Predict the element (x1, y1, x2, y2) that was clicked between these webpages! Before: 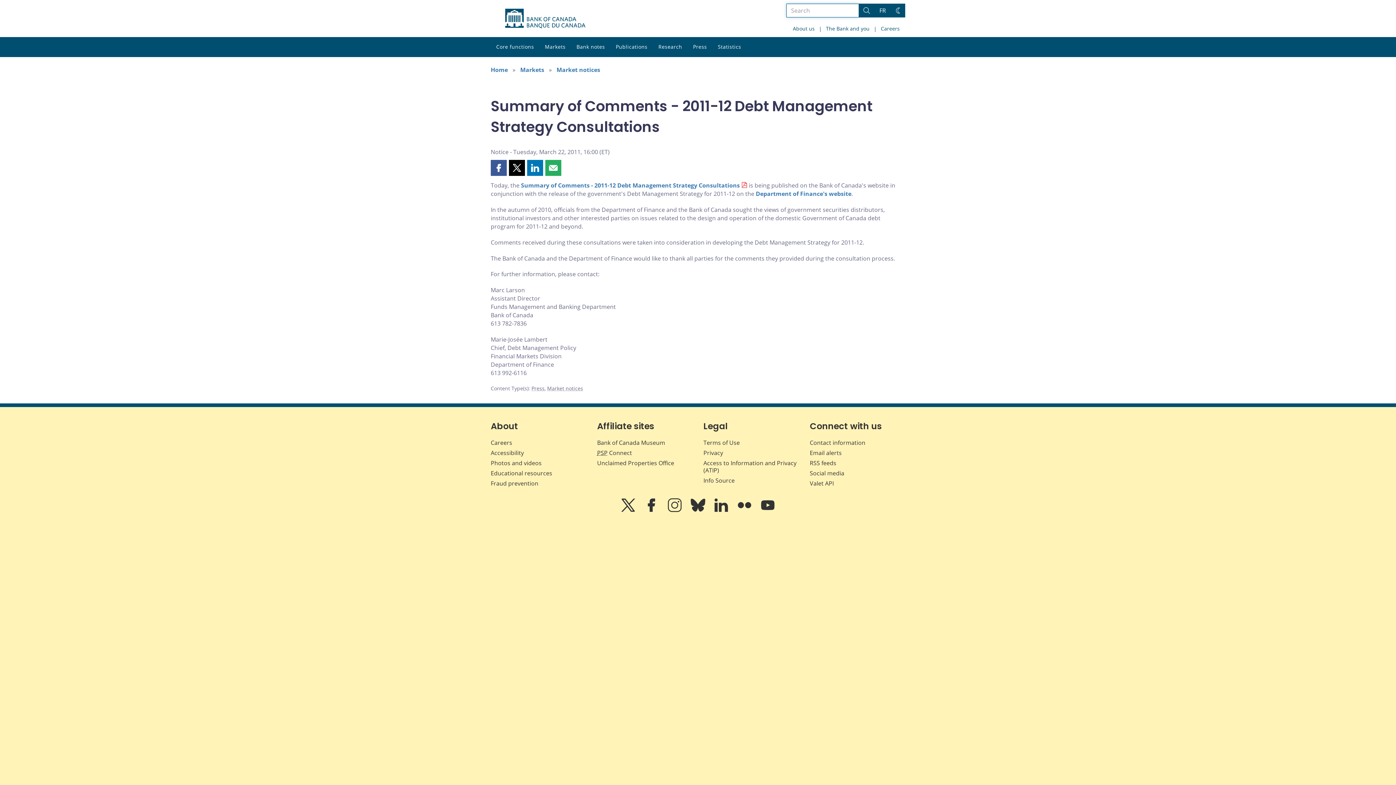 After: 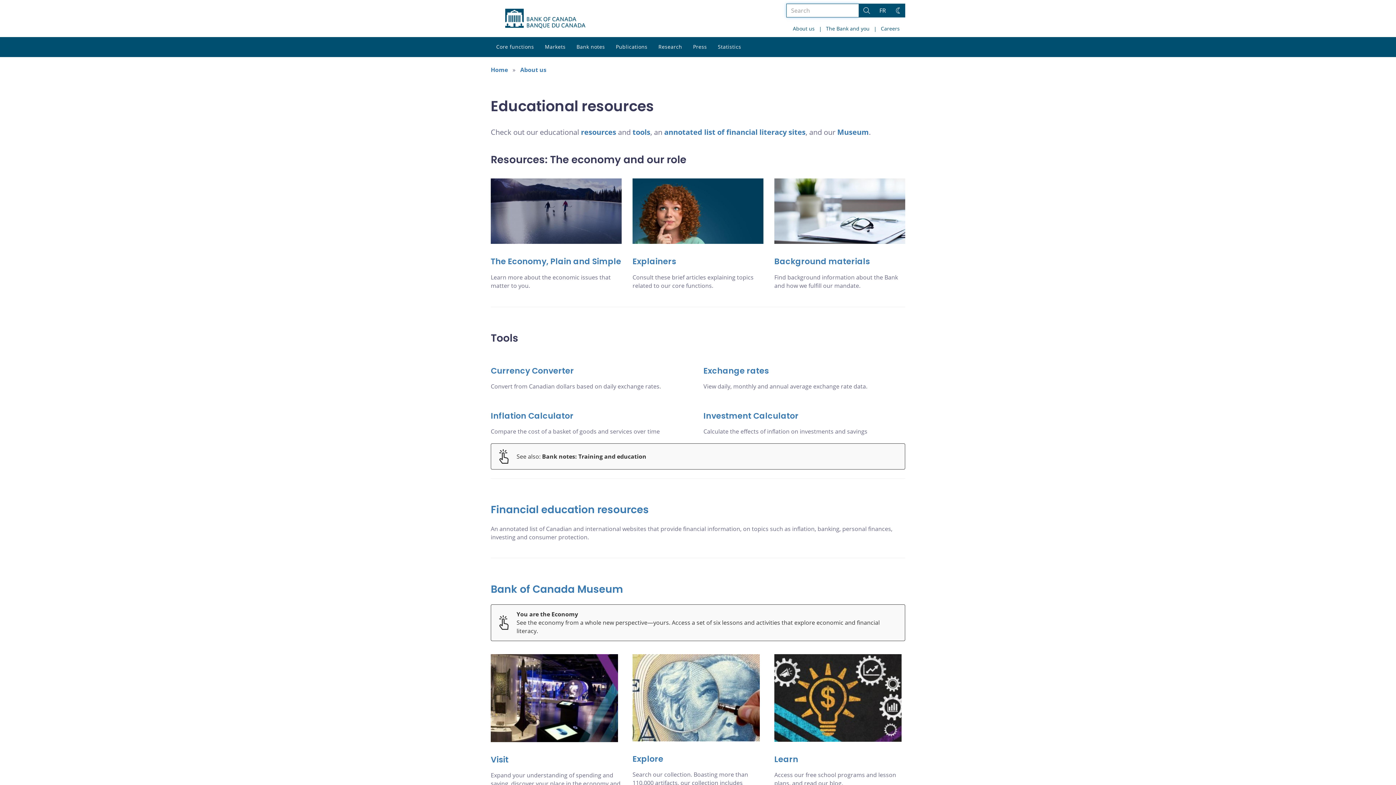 Action: bbox: (490, 469, 552, 477) label: Educational resources